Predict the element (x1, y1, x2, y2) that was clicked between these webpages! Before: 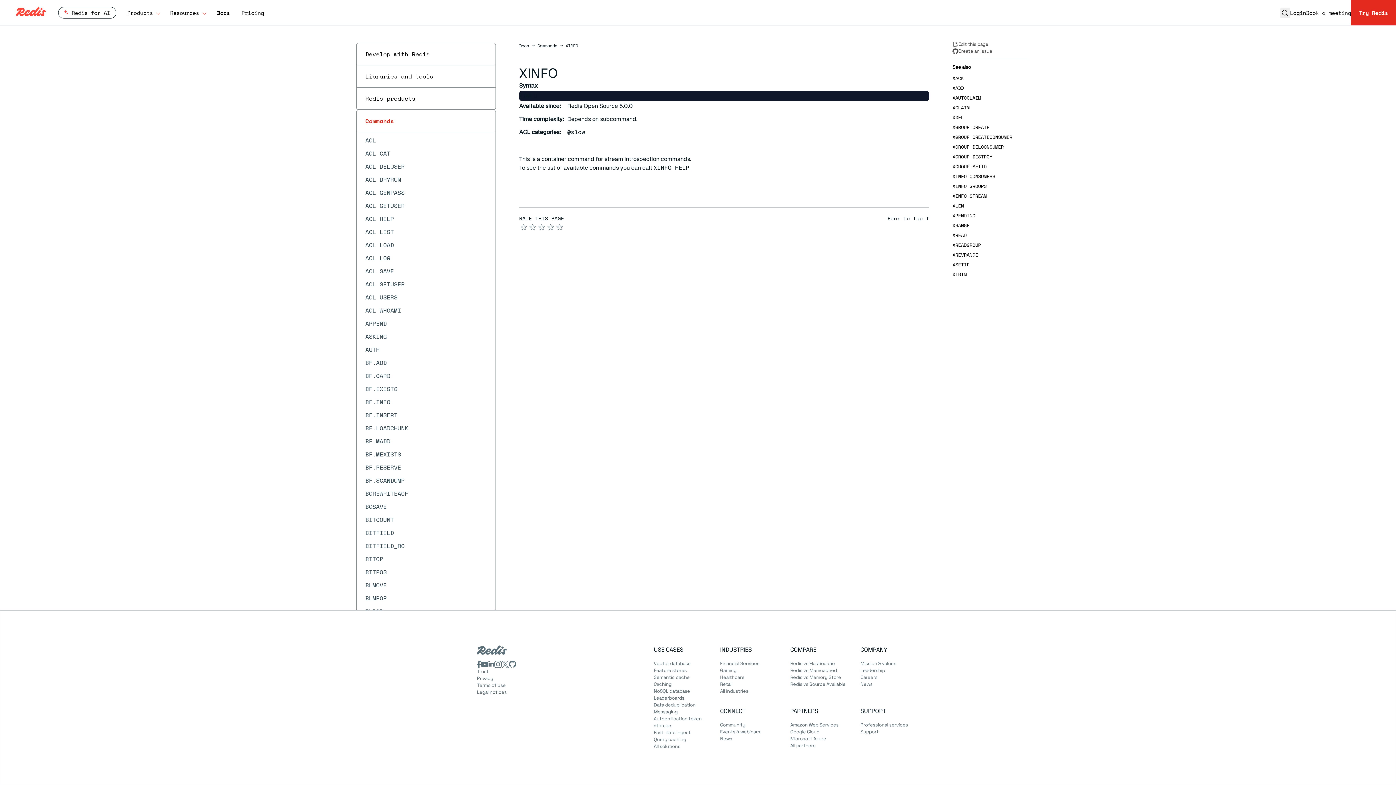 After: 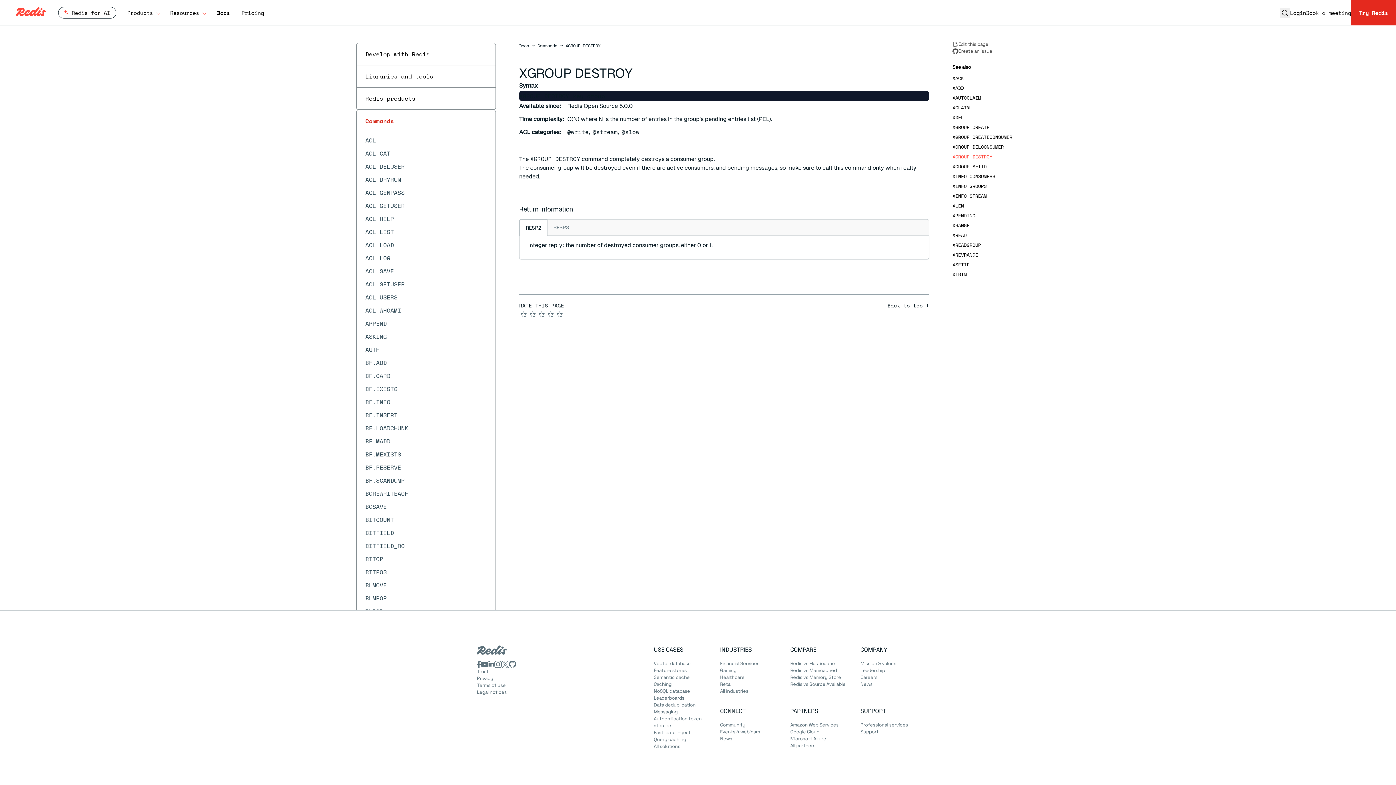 Action: bbox: (952, 153, 1040, 160) label: XGROUP DESTROY